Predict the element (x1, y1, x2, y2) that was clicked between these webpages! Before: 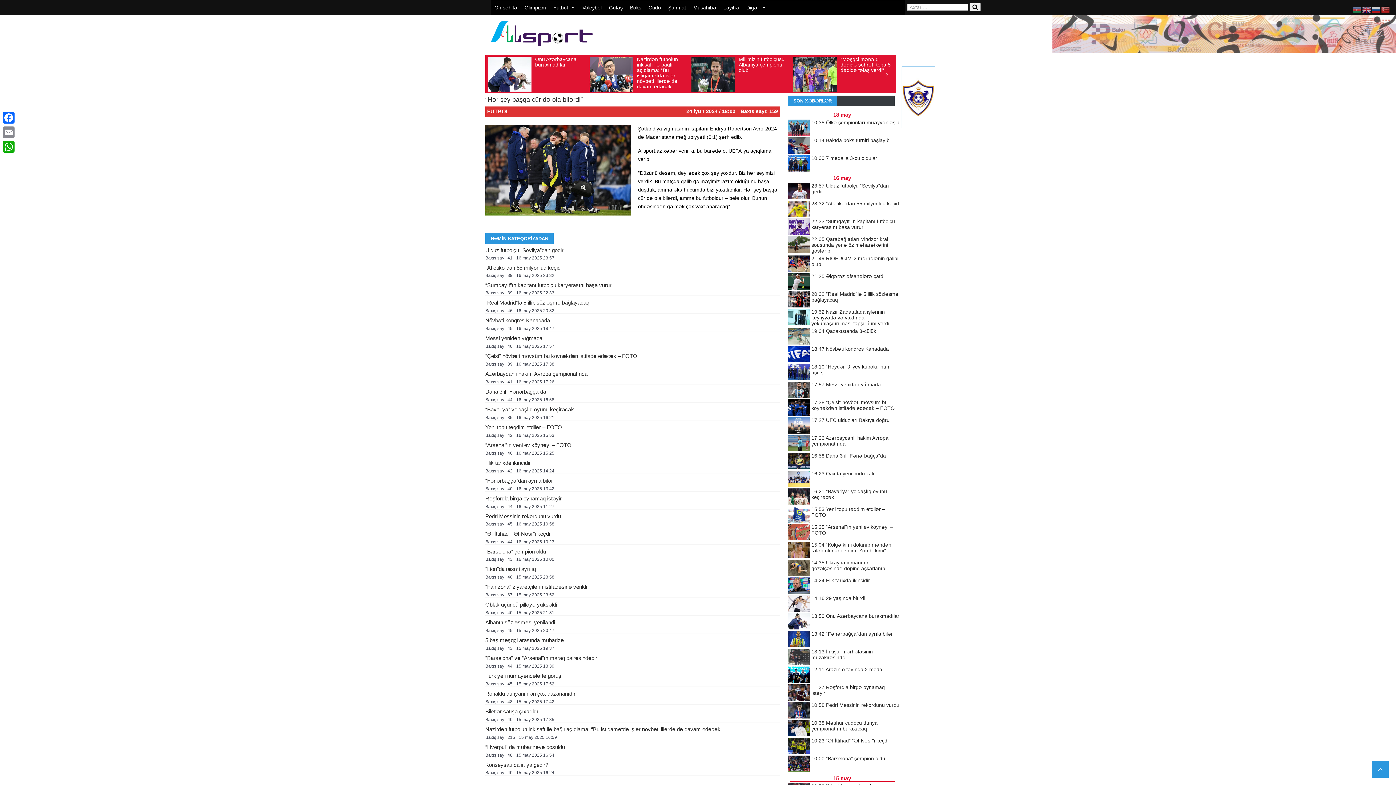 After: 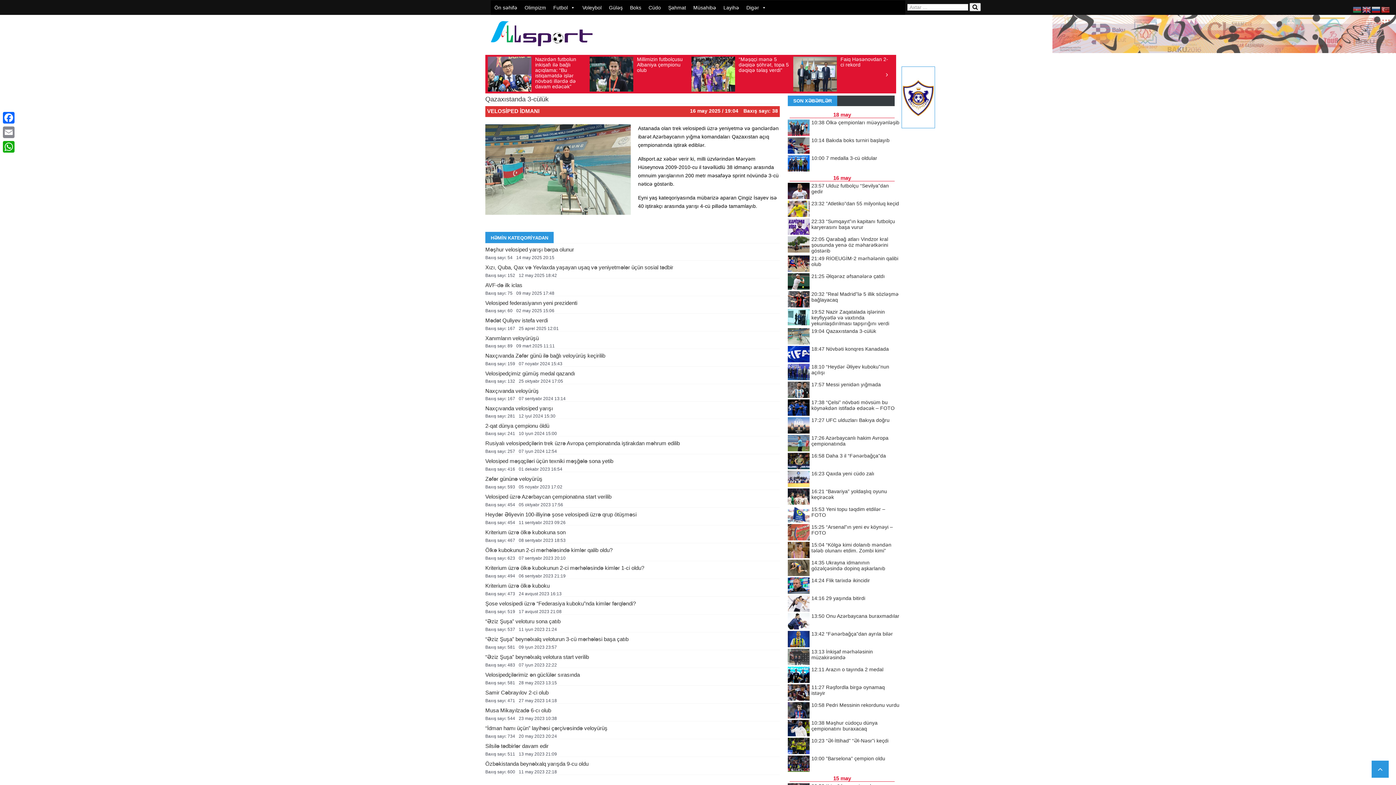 Action: bbox: (788, 328, 809, 345)